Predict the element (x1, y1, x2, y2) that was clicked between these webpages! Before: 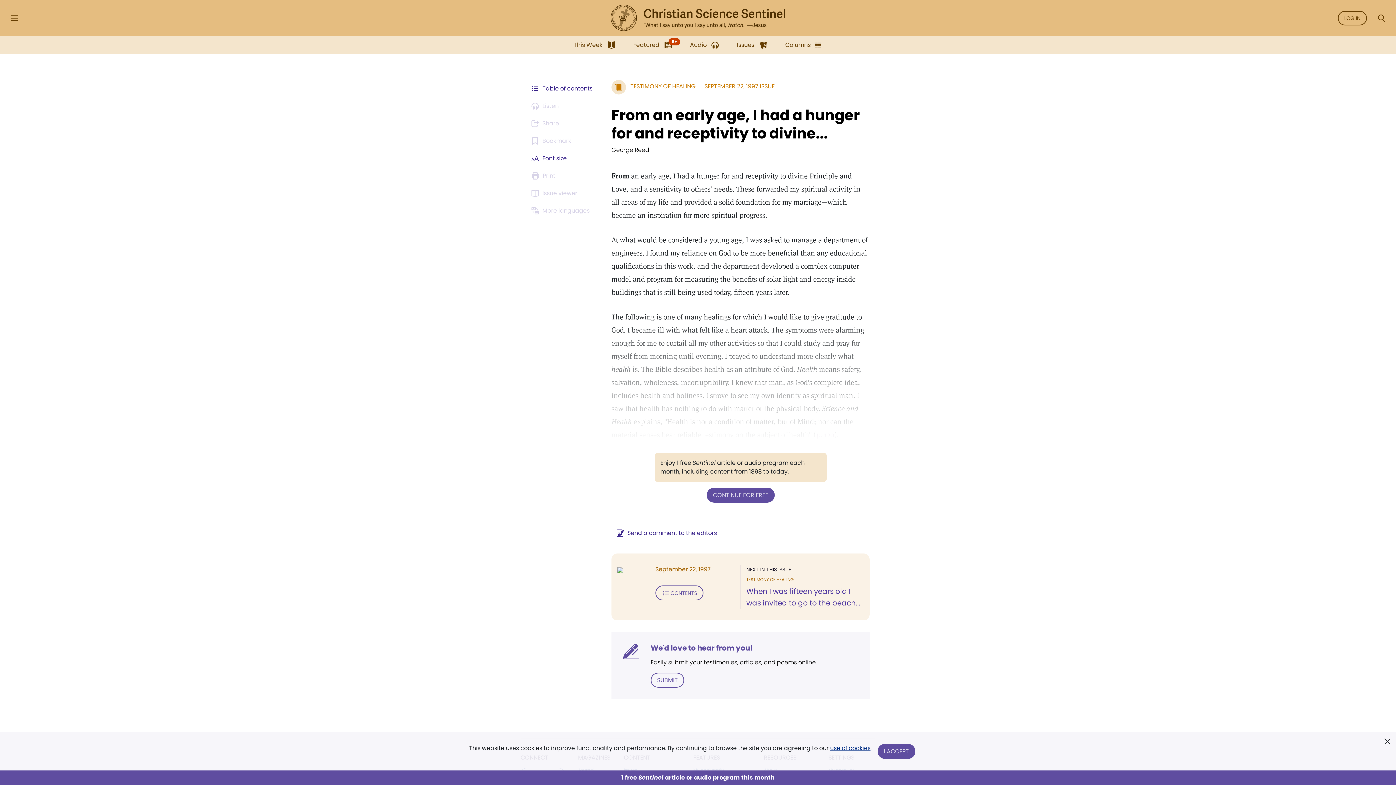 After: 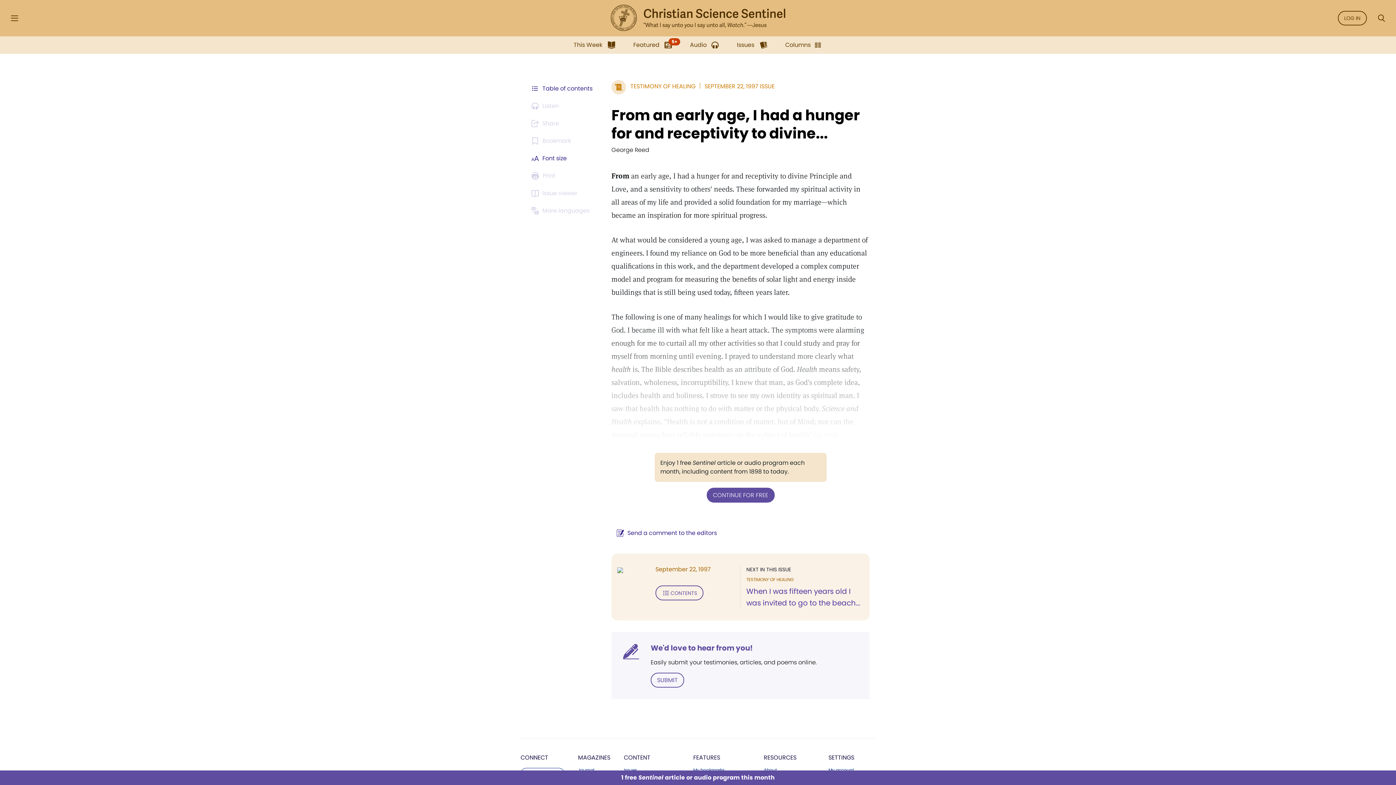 Action: bbox: (877, 744, 915, 759) label: I ACCEPT